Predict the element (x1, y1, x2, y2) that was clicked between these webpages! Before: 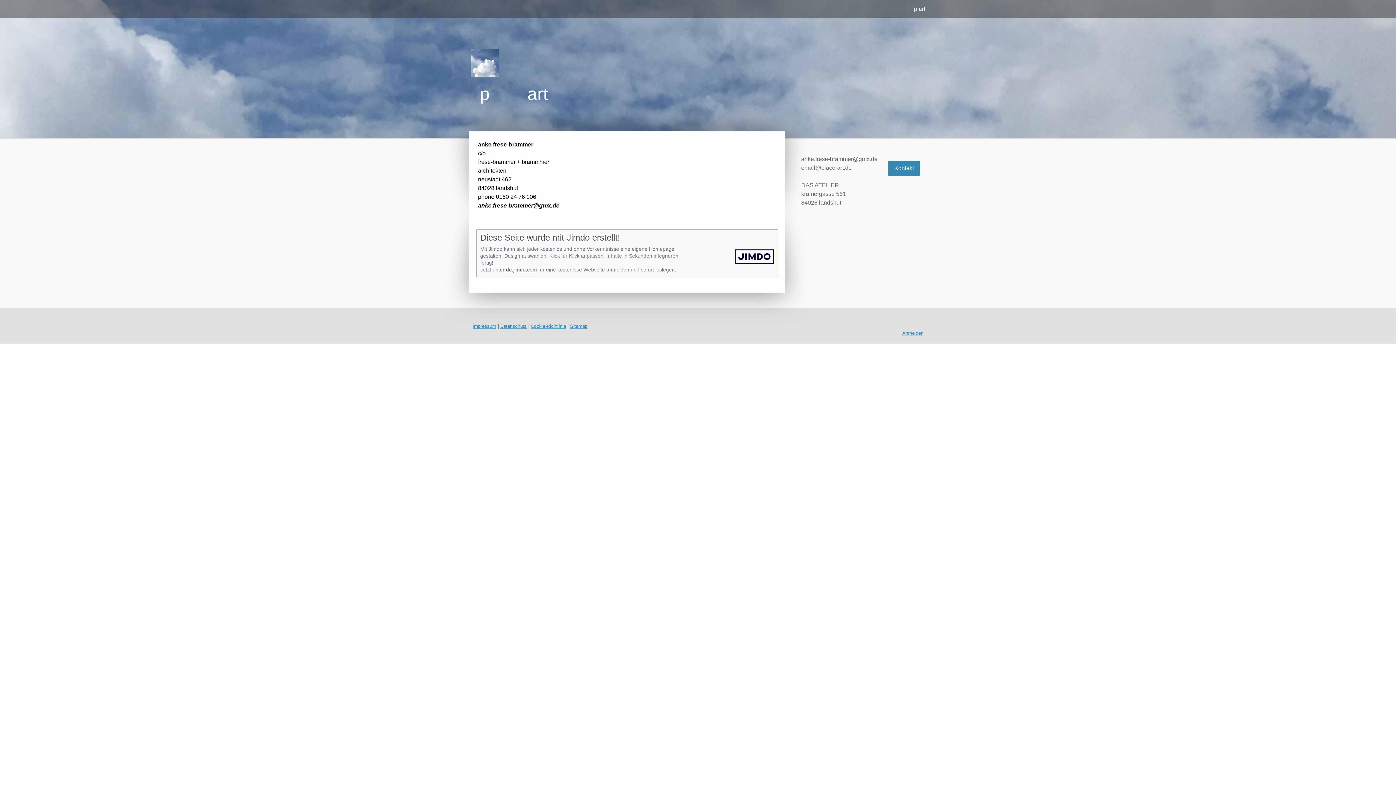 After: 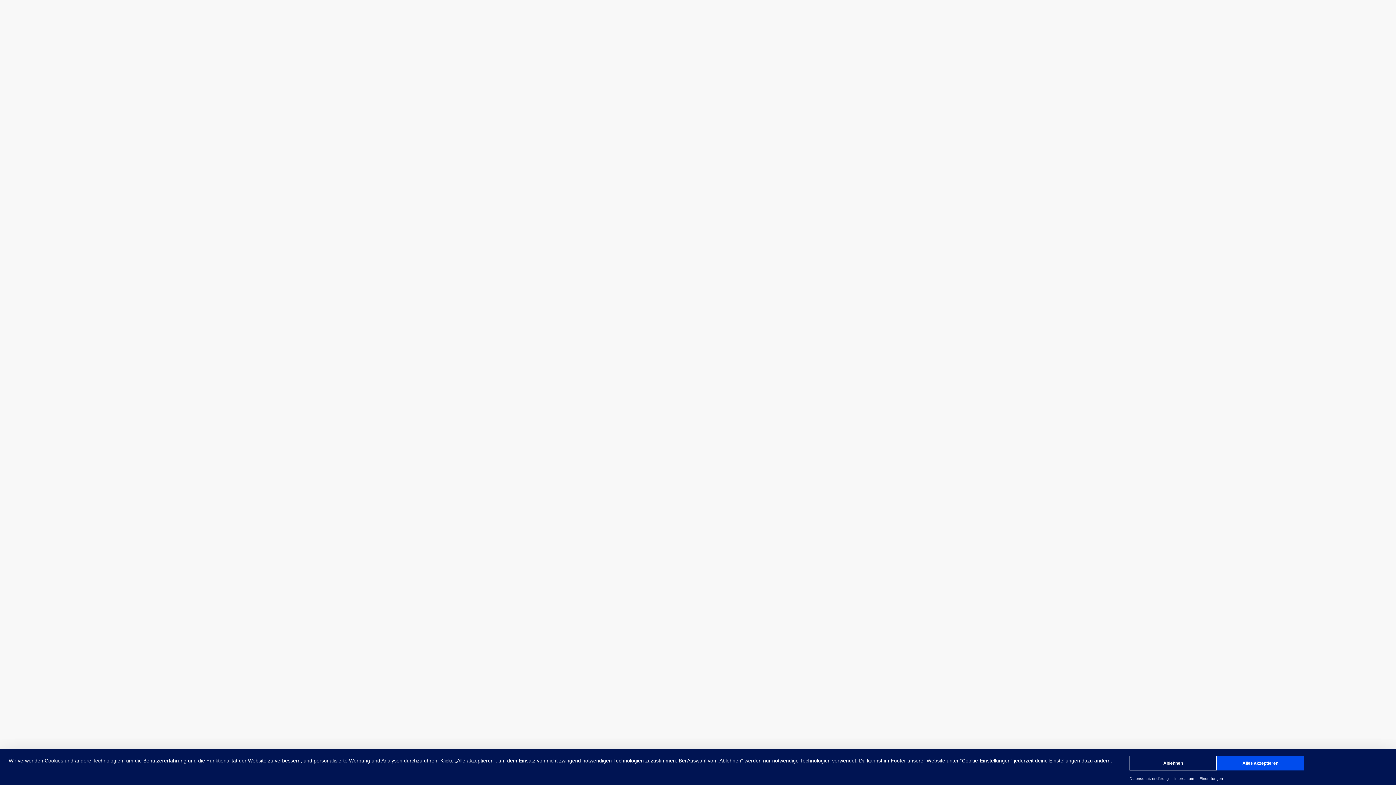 Action: label: de.jimdo.com bbox: (506, 266, 537, 272)